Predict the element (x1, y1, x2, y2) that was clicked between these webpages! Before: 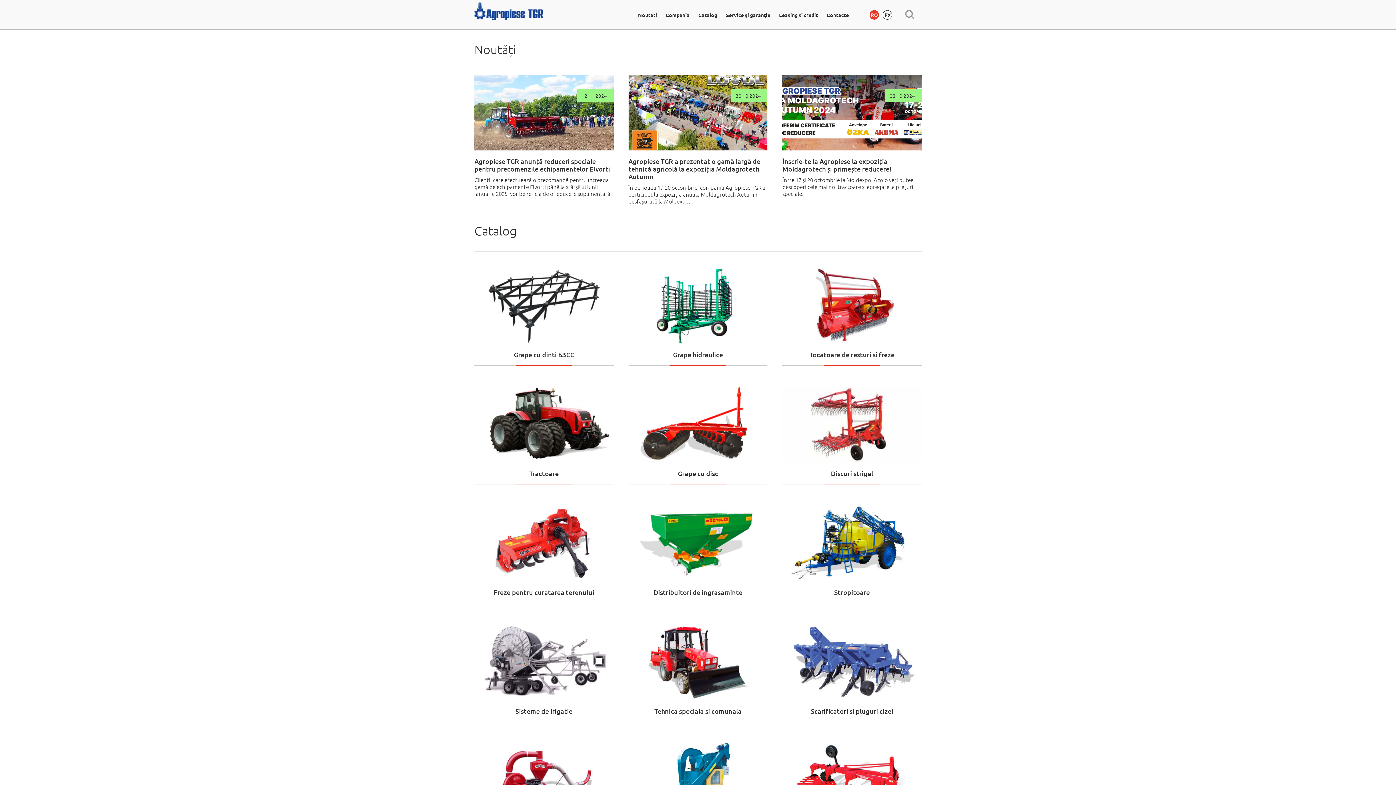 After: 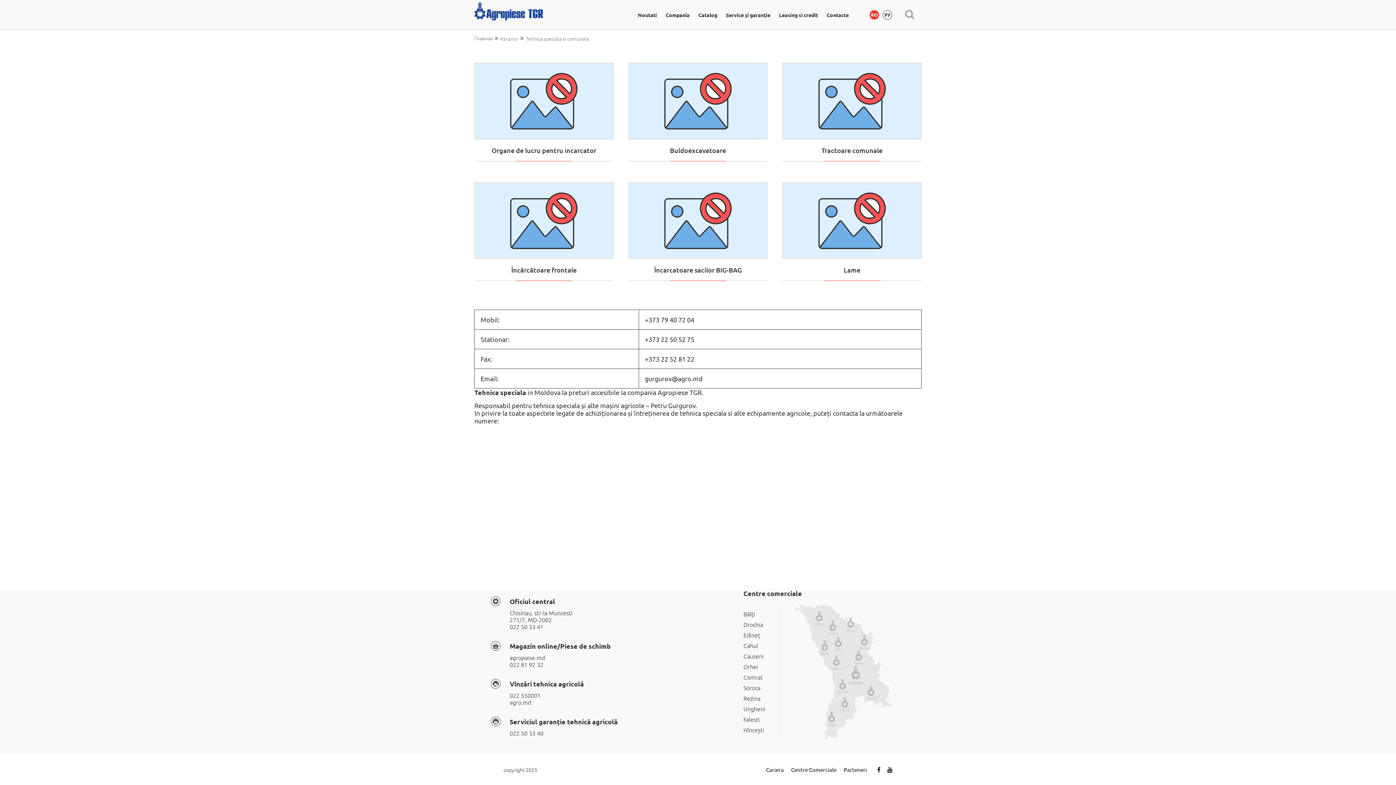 Action: label: Tehnica speciala si comunala bbox: (628, 624, 767, 722)